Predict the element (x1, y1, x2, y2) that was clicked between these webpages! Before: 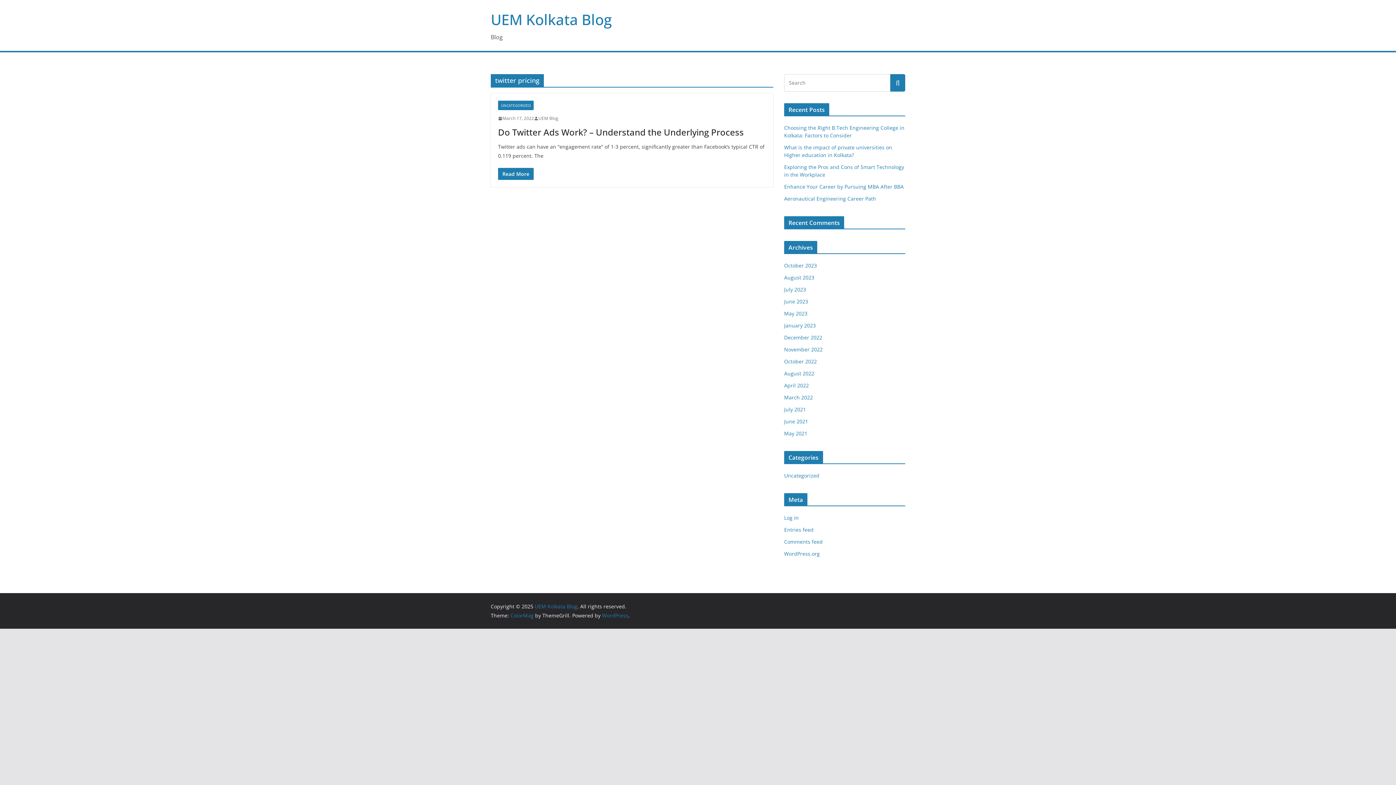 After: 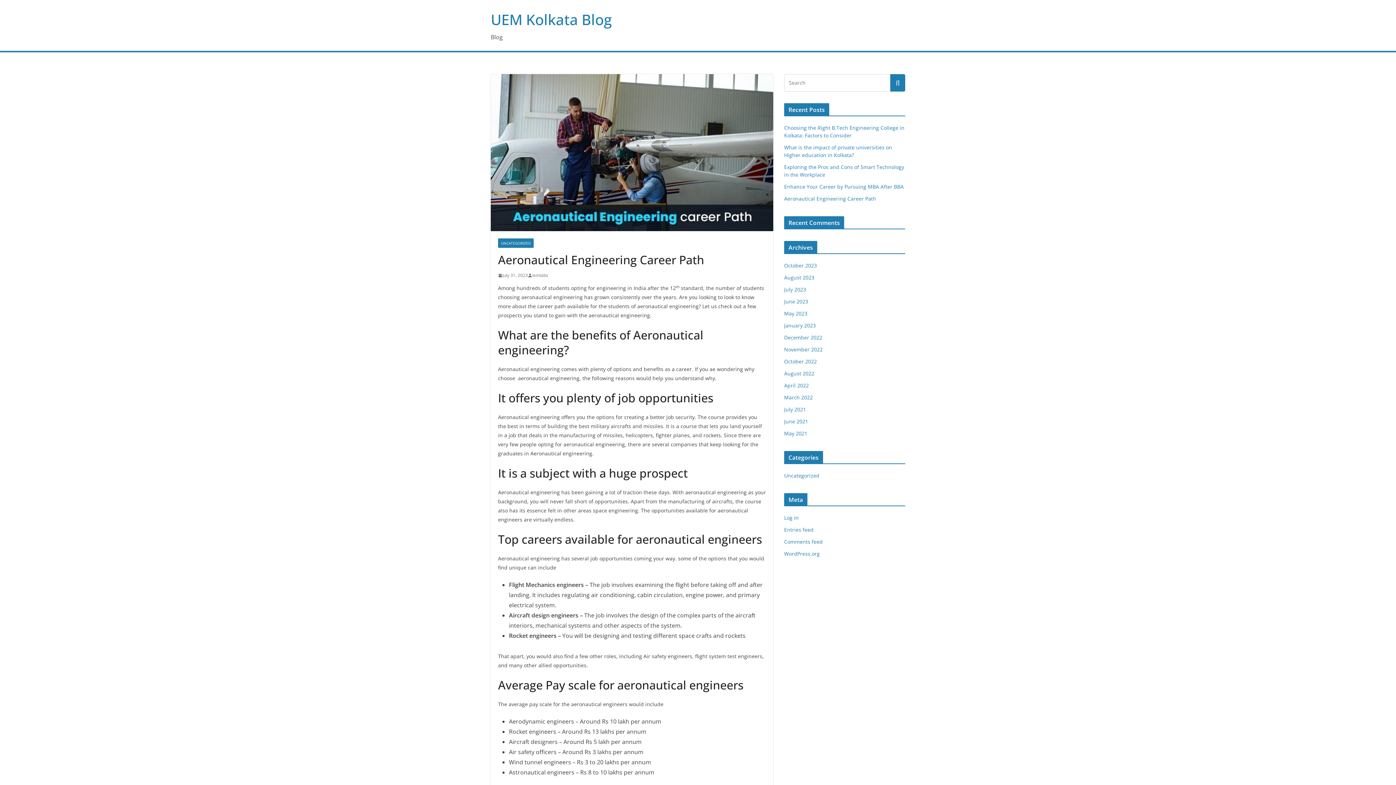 Action: bbox: (784, 195, 876, 202) label: Aeronautical Engineering Career Path